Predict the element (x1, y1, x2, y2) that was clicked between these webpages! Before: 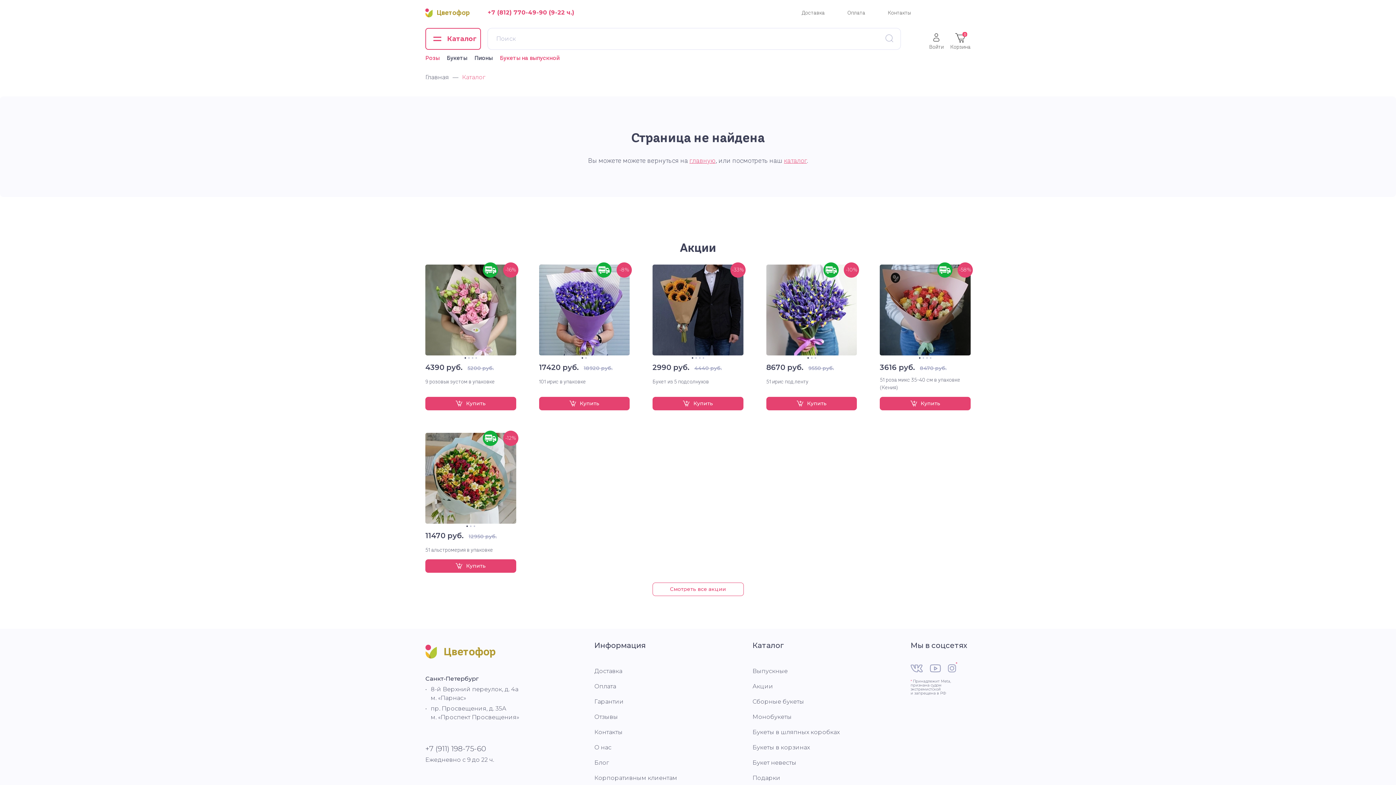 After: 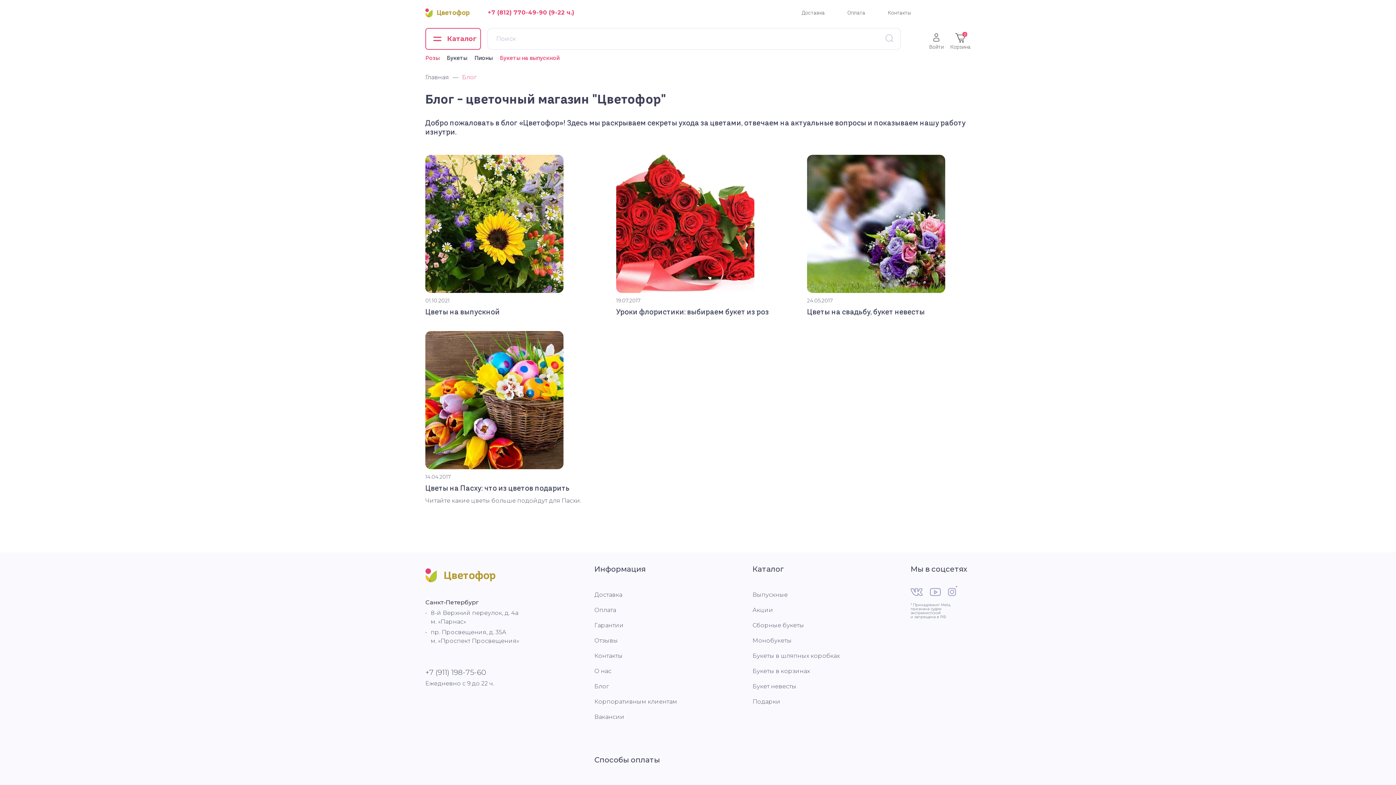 Action: bbox: (594, 759, 609, 766) label: Блог